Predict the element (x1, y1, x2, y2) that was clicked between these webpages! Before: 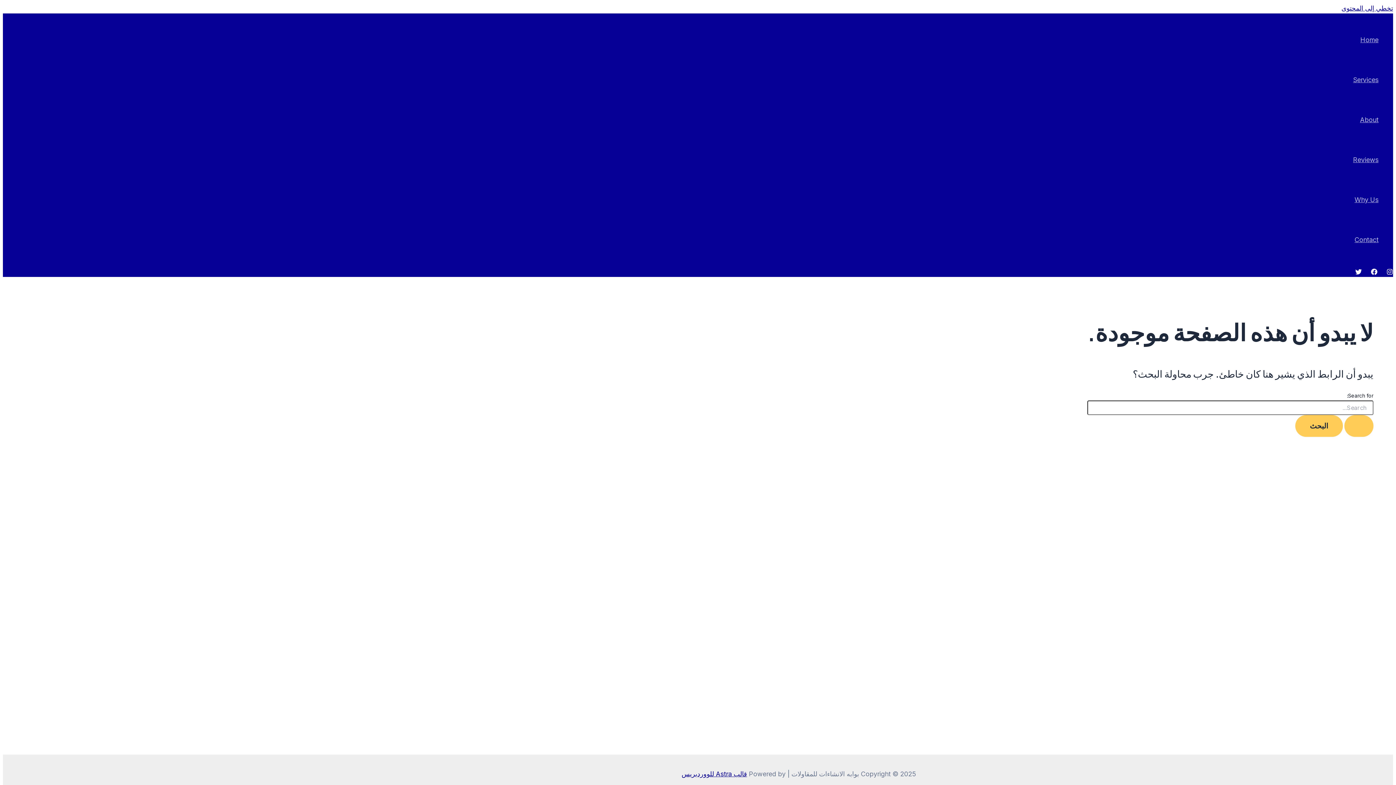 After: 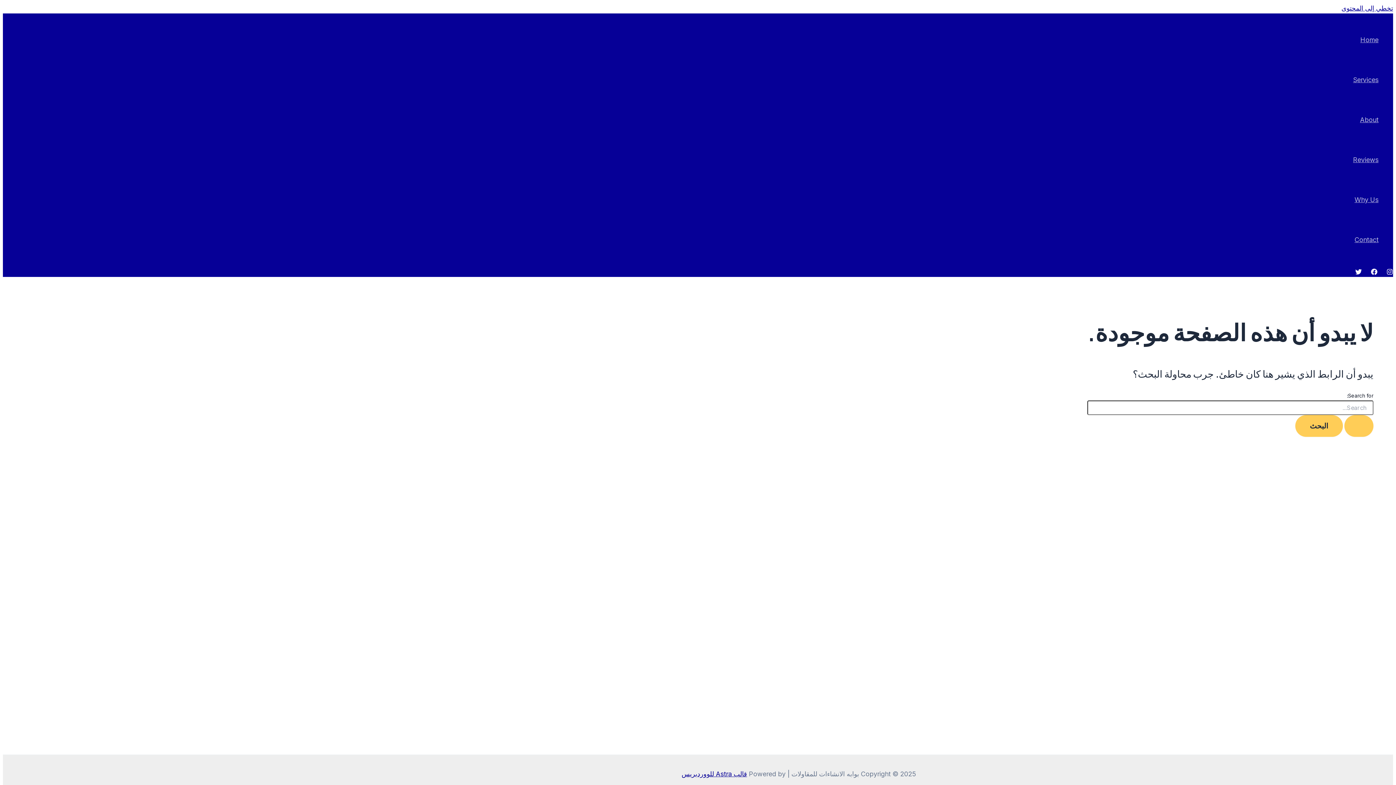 Action: bbox: (1371, 268, 1377, 276) label: Facebook